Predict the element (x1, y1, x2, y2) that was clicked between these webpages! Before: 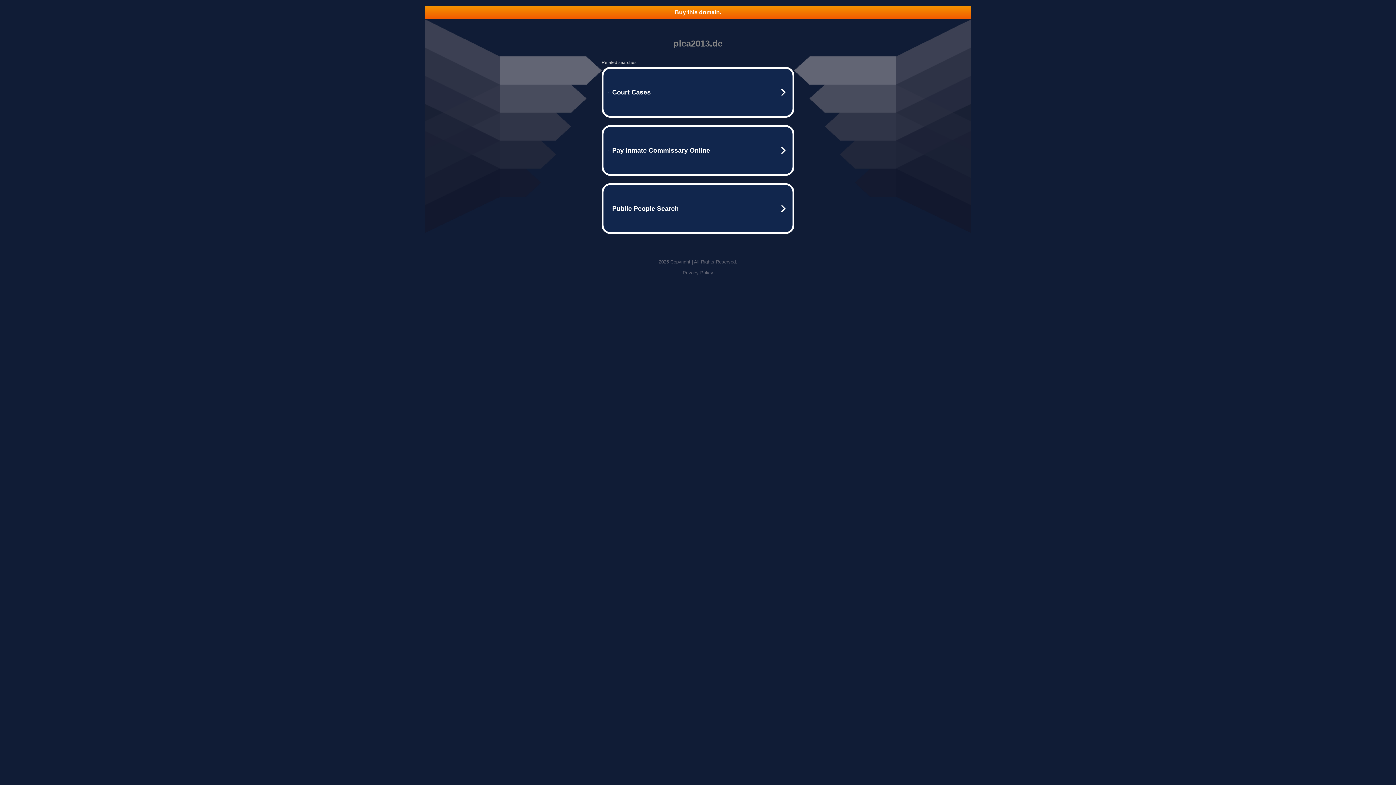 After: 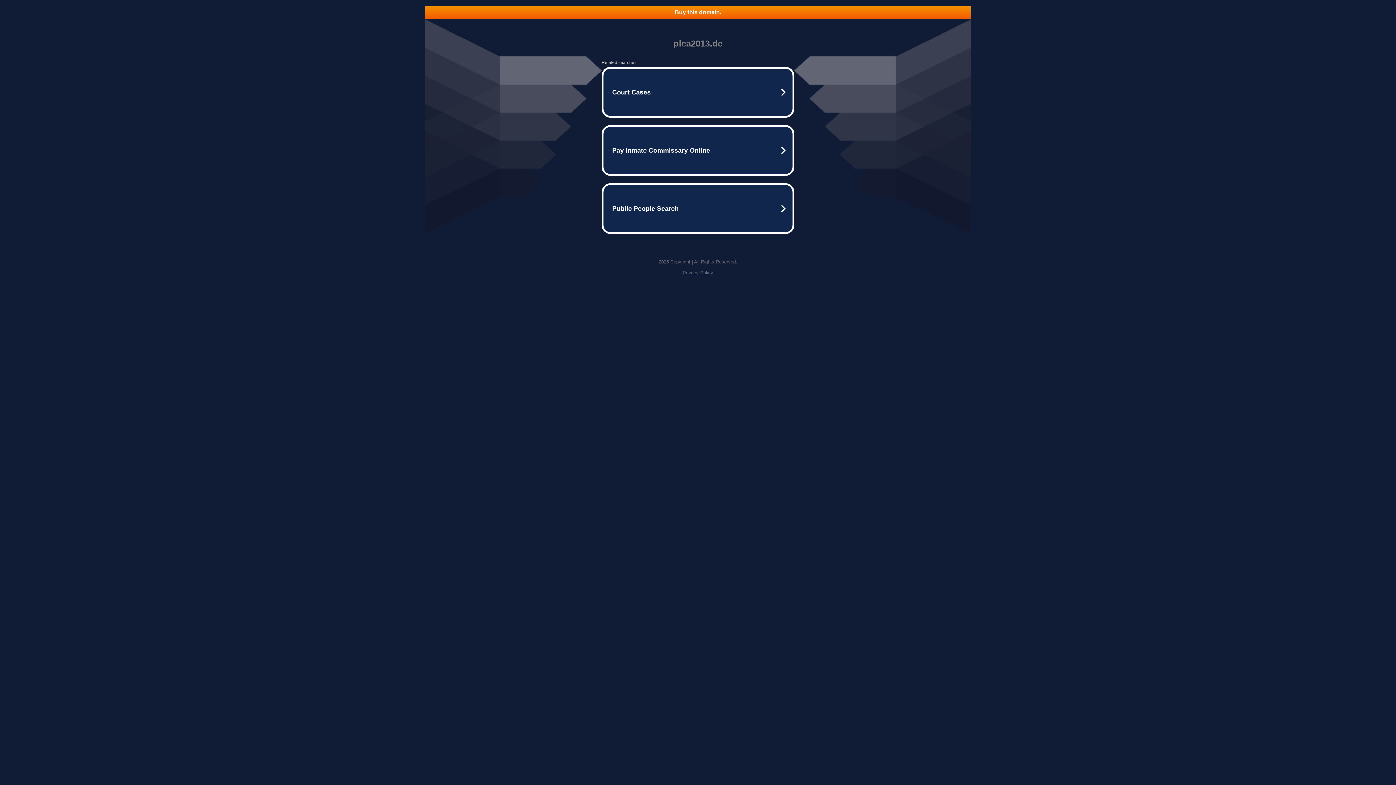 Action: bbox: (682, 270, 713, 275) label: Privacy Policy